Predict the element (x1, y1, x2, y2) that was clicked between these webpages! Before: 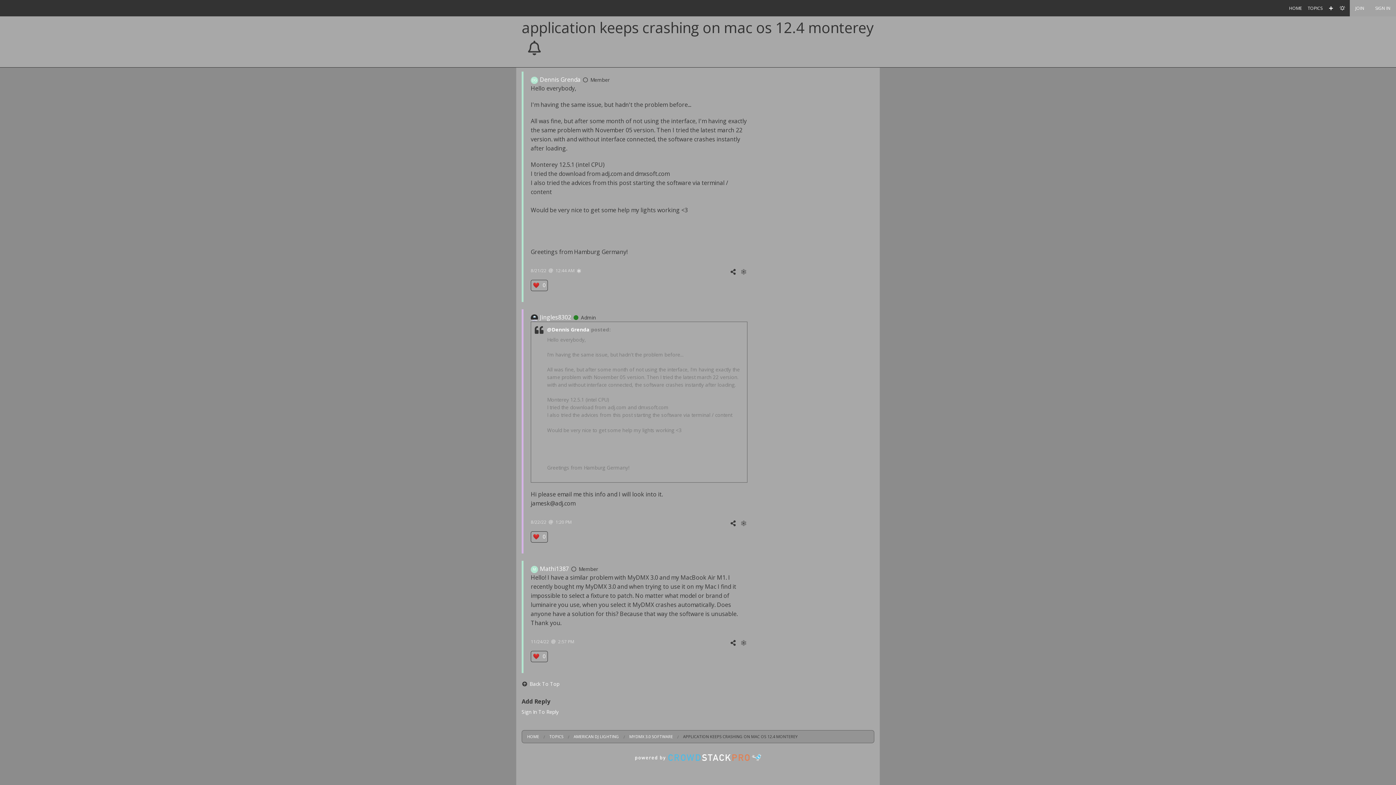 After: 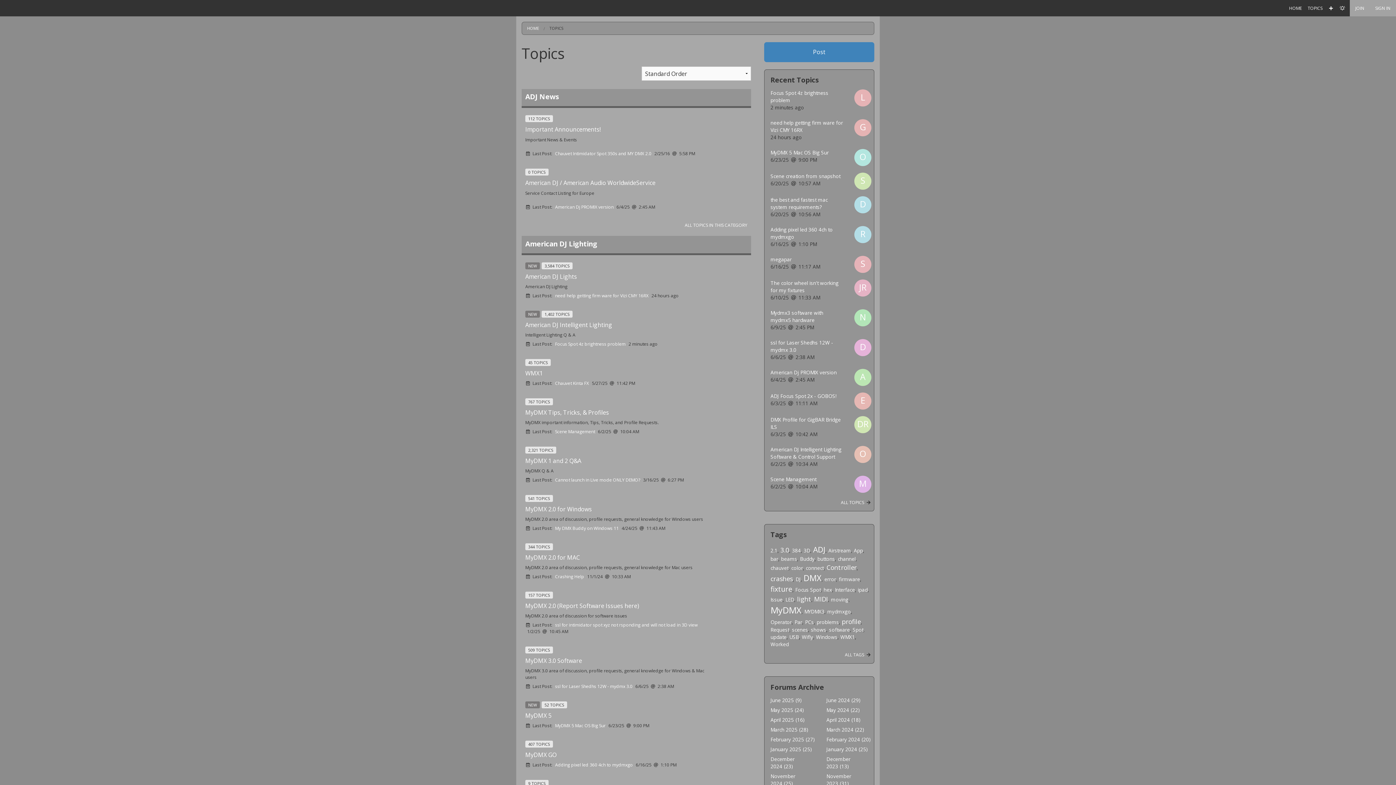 Action: label: Topics bbox: (549, 734, 563, 739)